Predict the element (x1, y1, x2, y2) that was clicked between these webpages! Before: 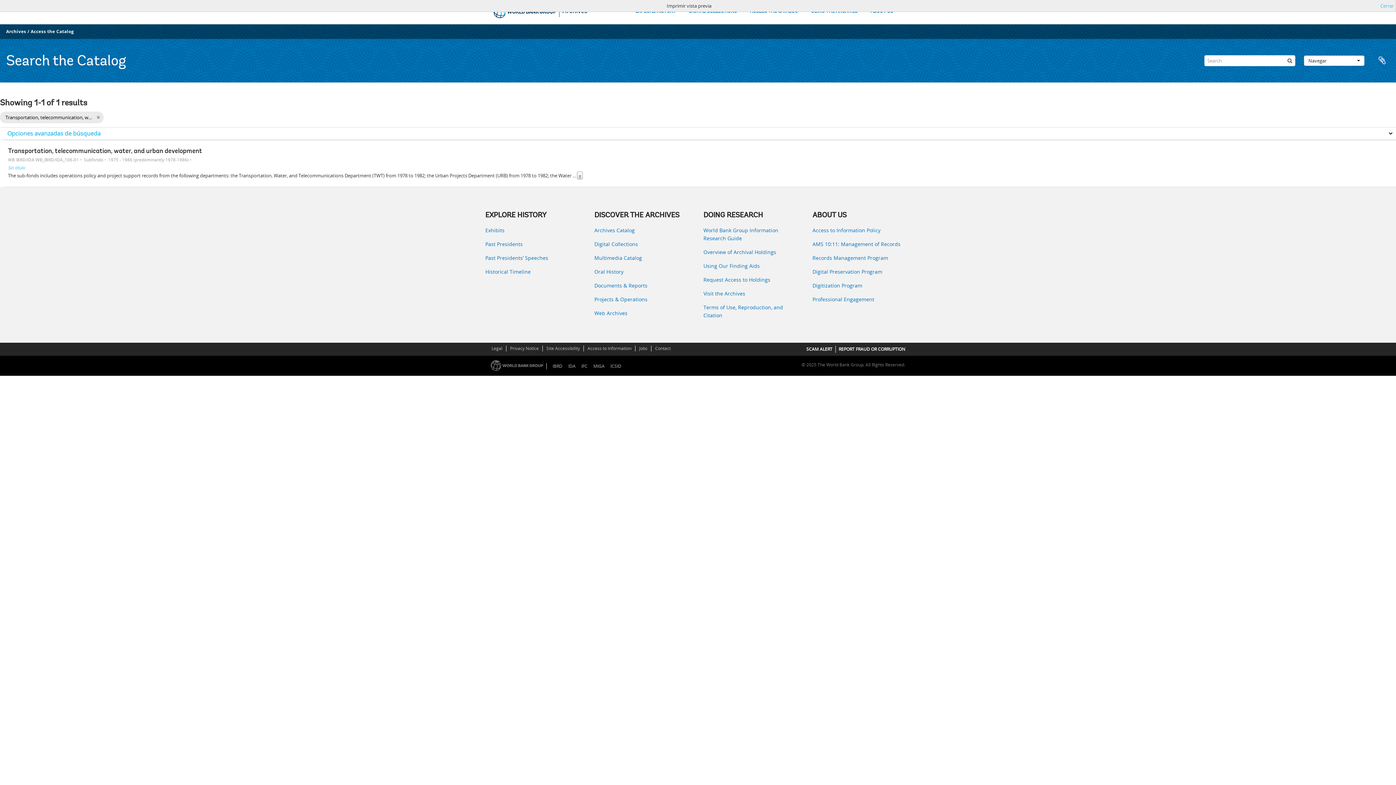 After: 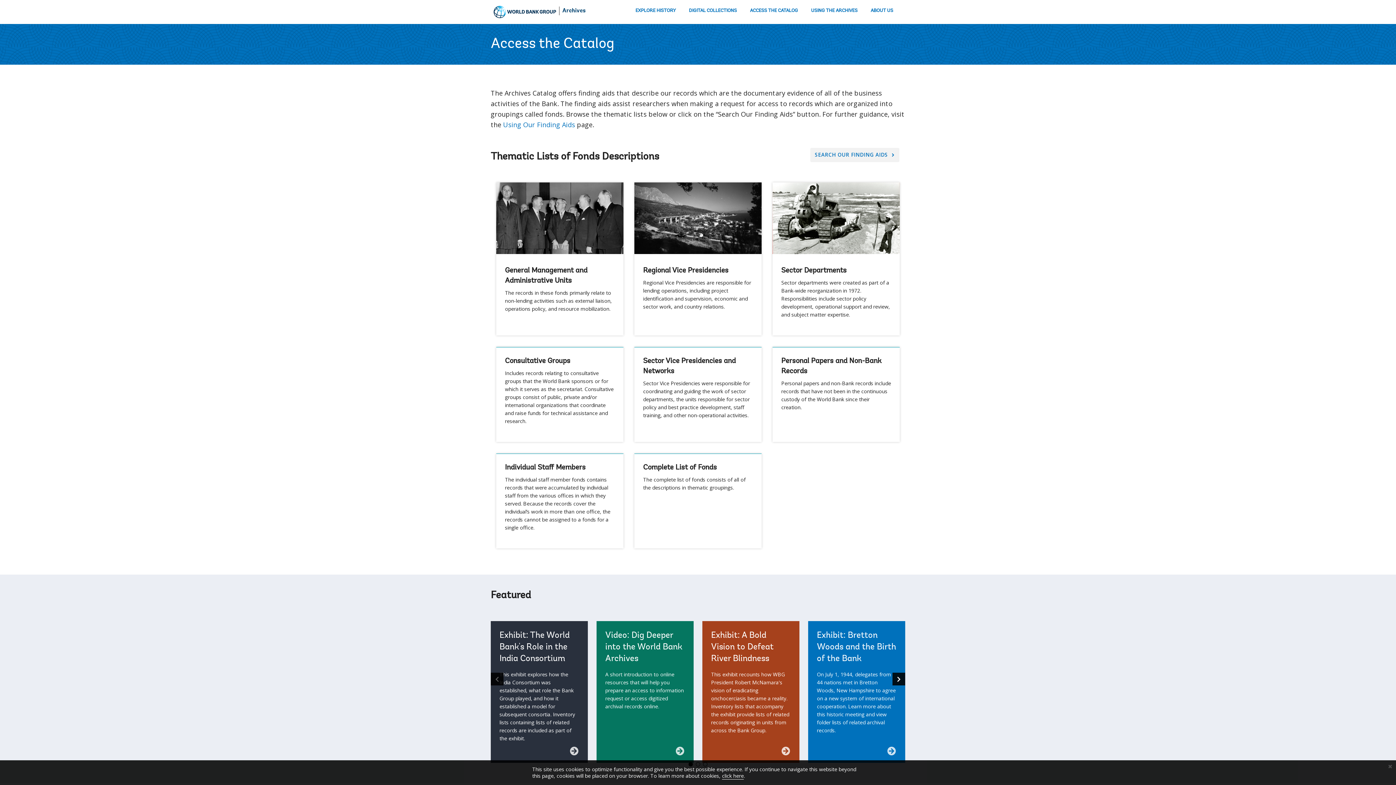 Action: bbox: (749, 7, 798, 17) label: ACCESS THE CATALOG